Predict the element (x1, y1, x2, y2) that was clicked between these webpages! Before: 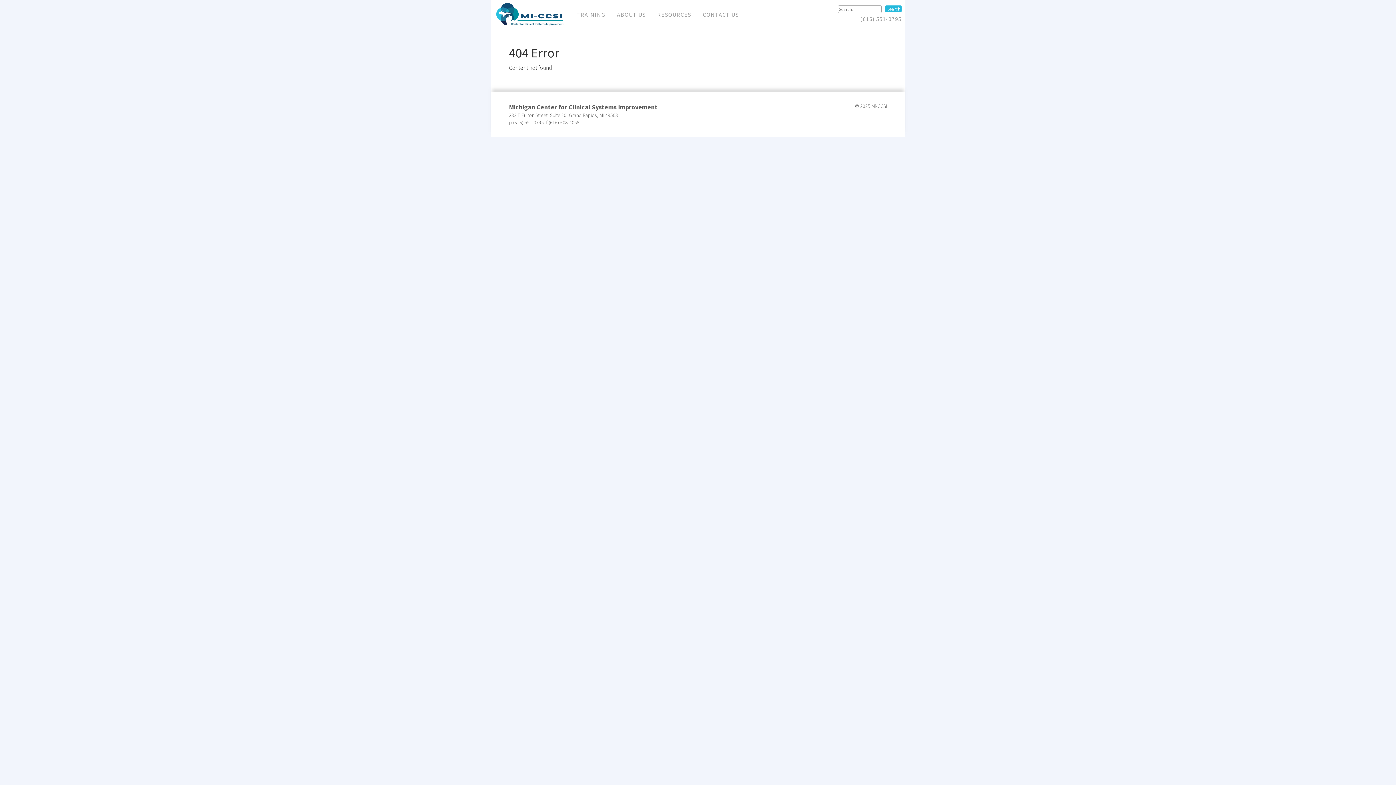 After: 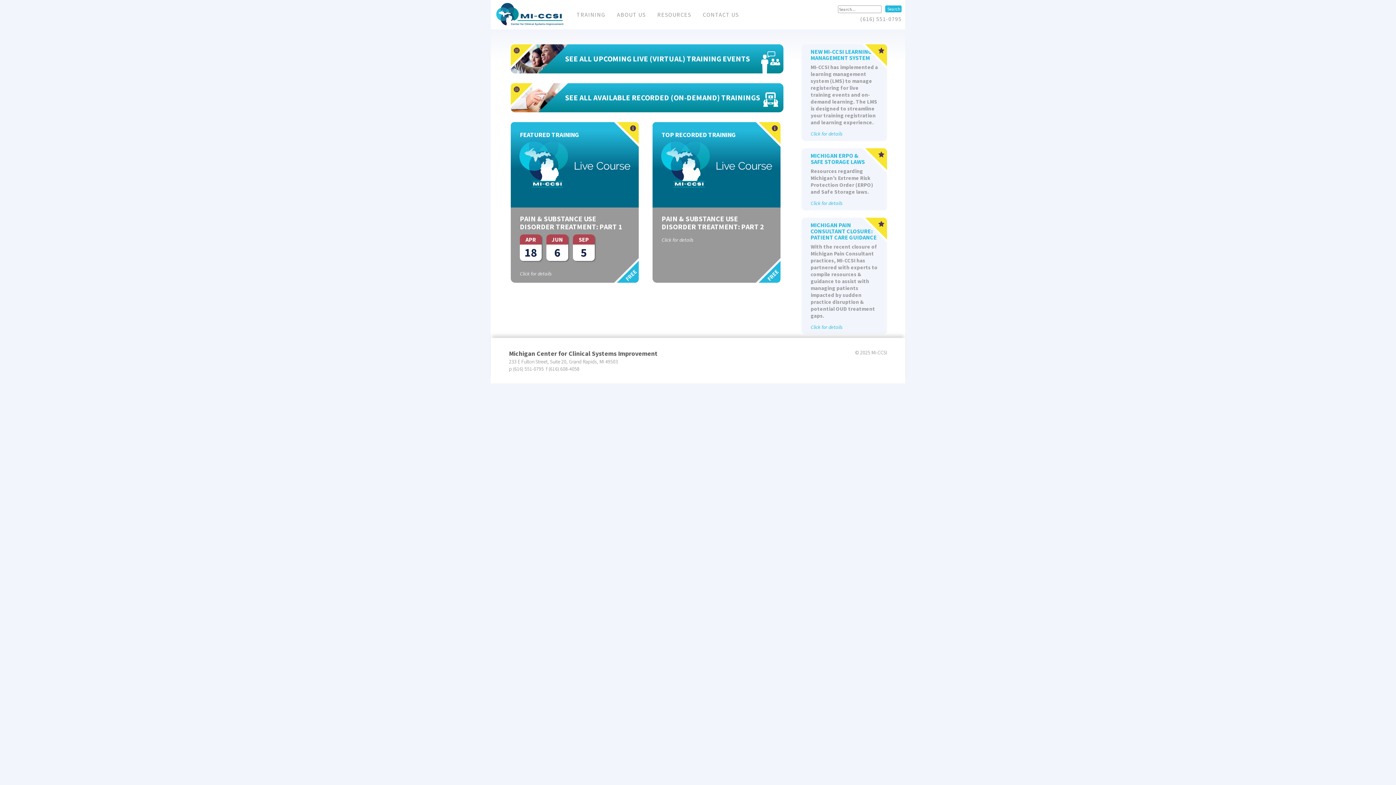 Action: bbox: (490, 0, 563, 25)